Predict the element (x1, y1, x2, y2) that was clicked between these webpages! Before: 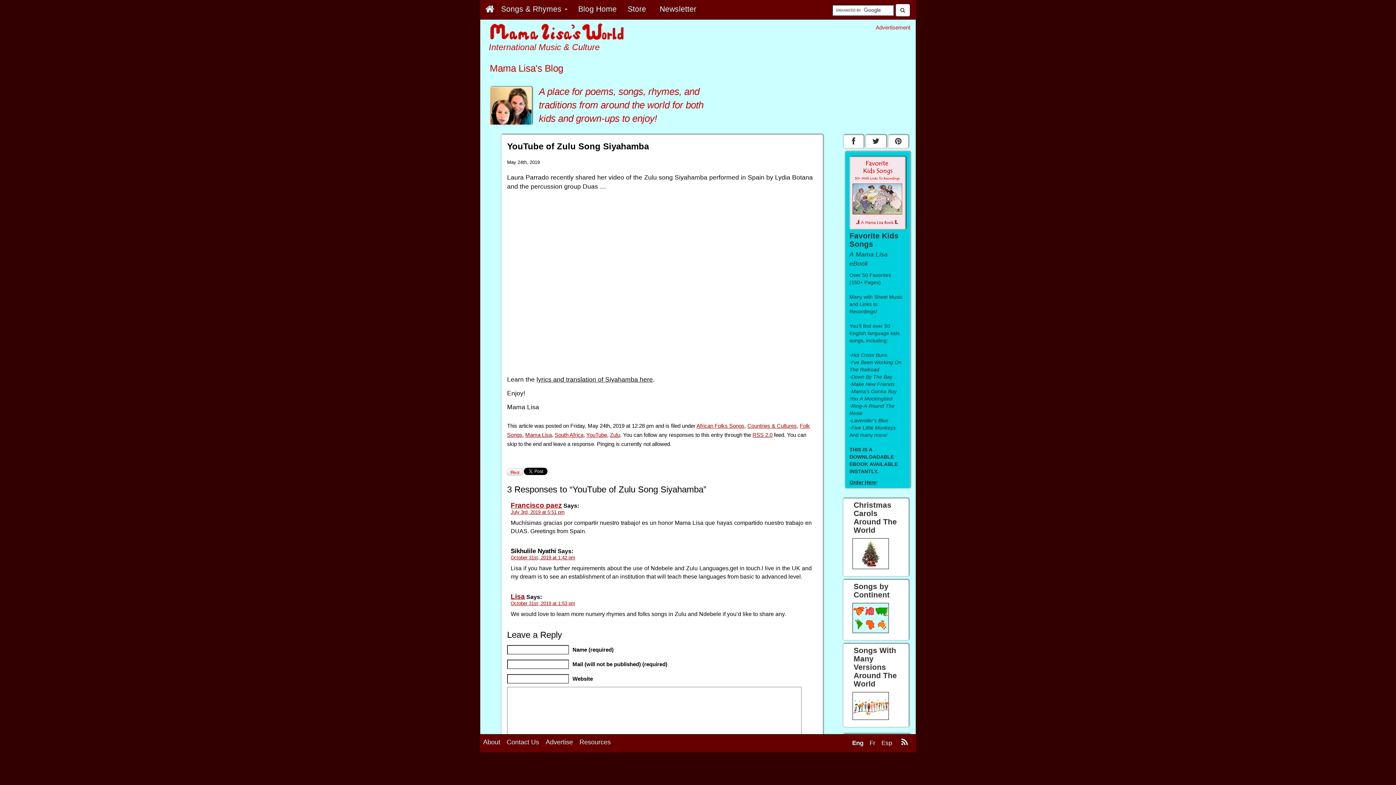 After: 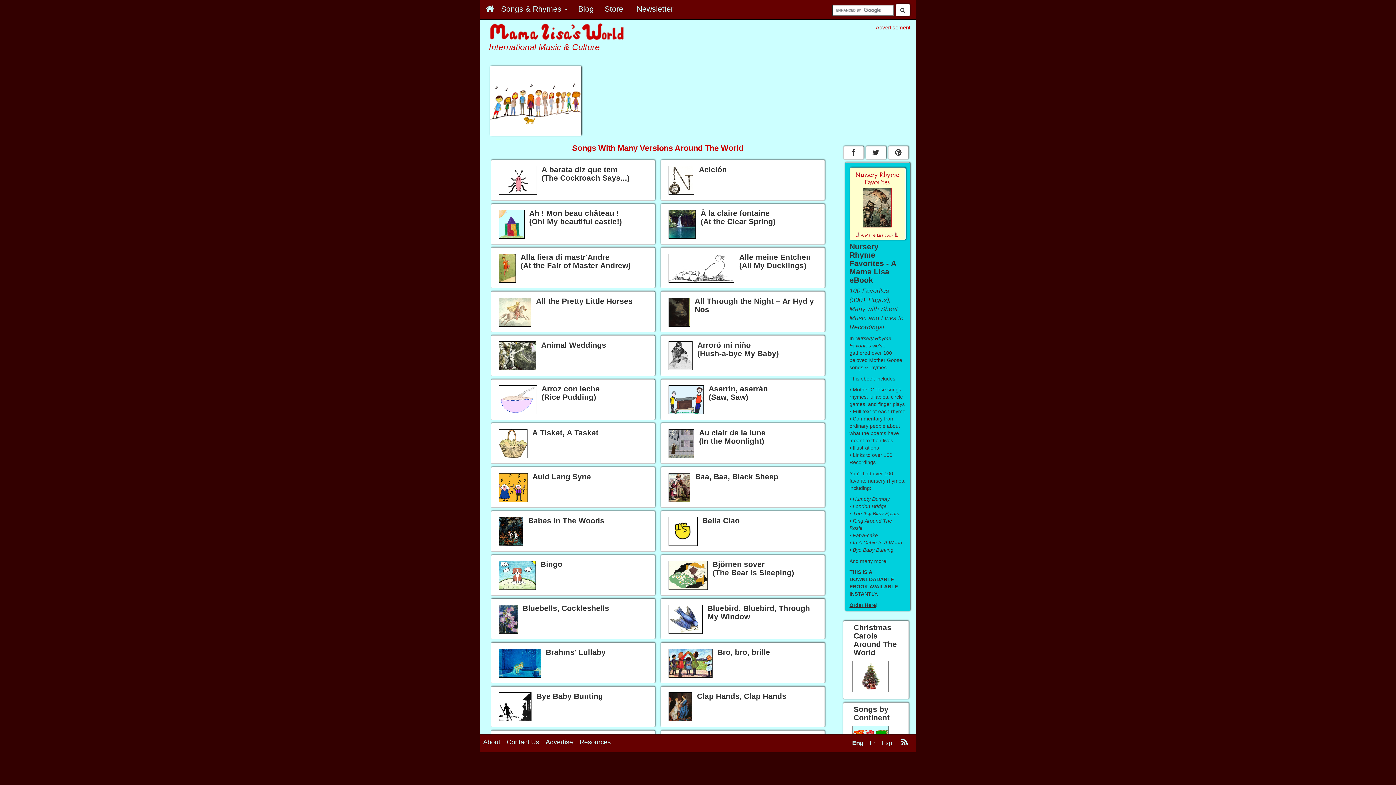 Action: label: Songs With Many Versions Around The World


 bbox: (843, 644, 910, 727)